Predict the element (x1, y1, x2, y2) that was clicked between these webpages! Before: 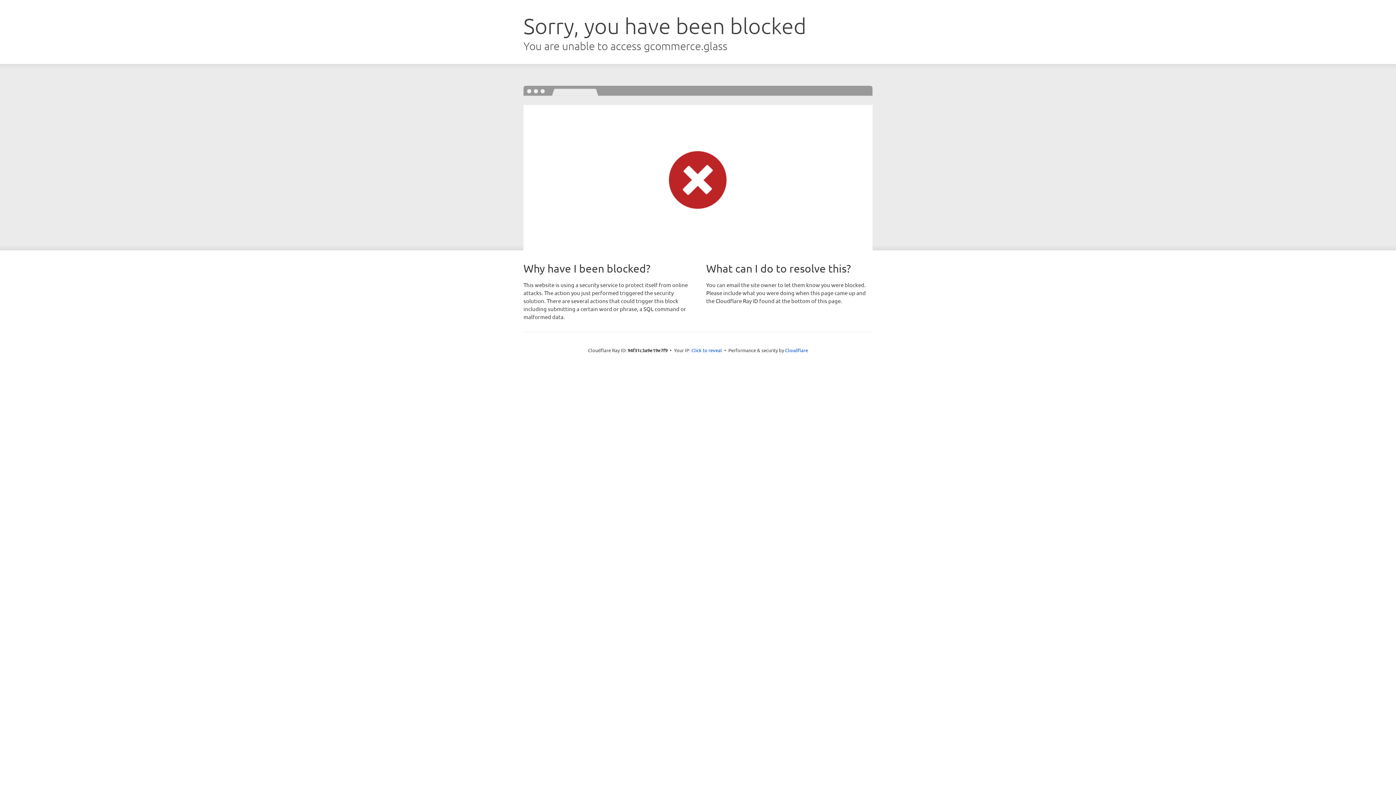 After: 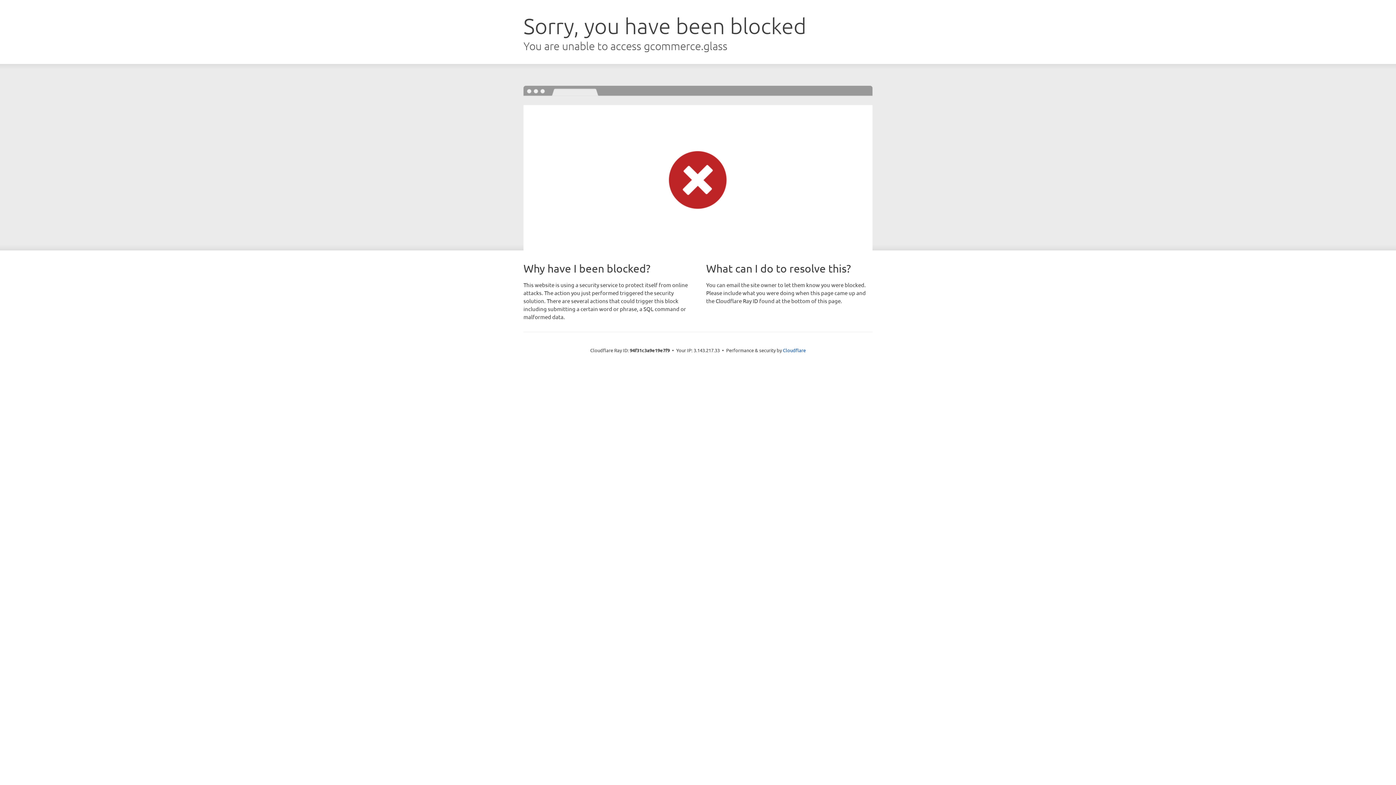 Action: bbox: (691, 346, 722, 353) label: Click to reveal